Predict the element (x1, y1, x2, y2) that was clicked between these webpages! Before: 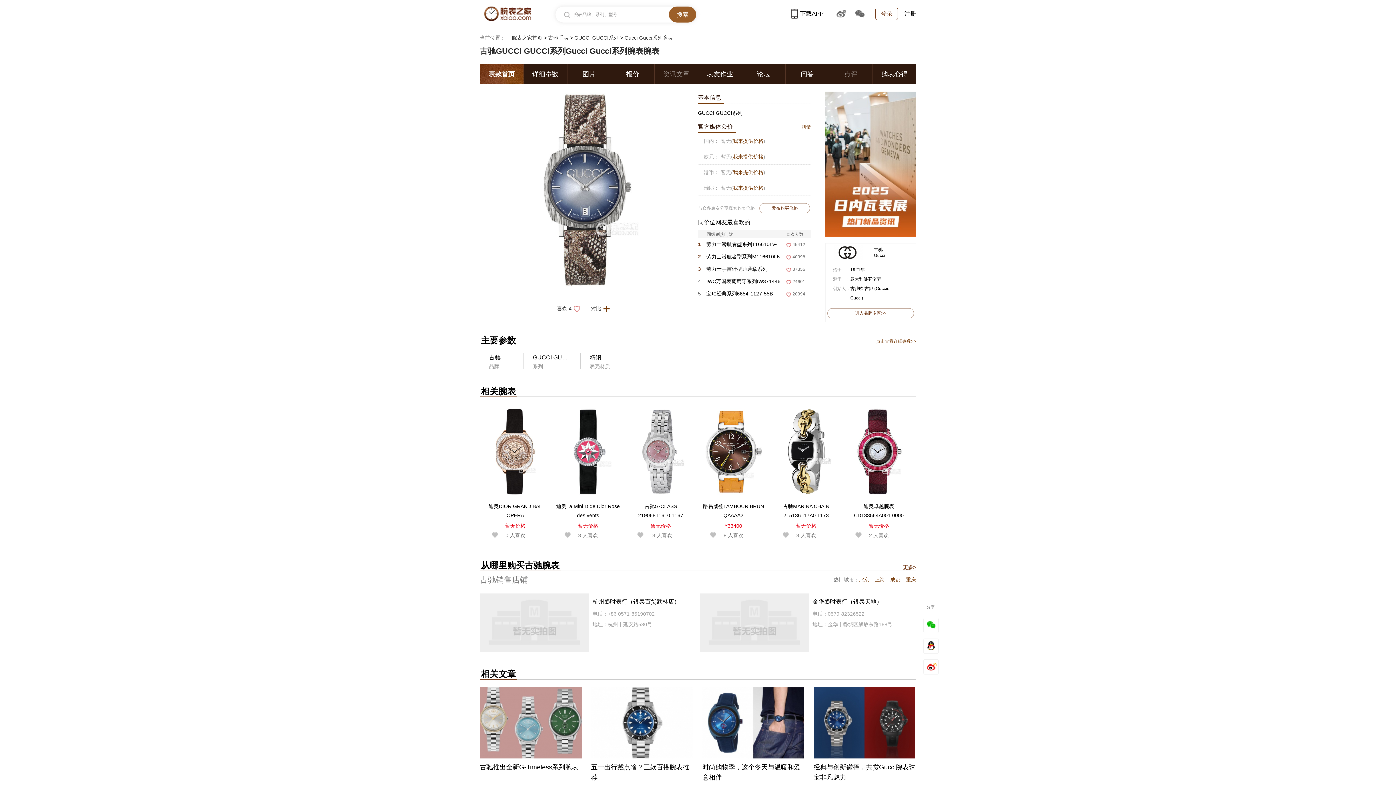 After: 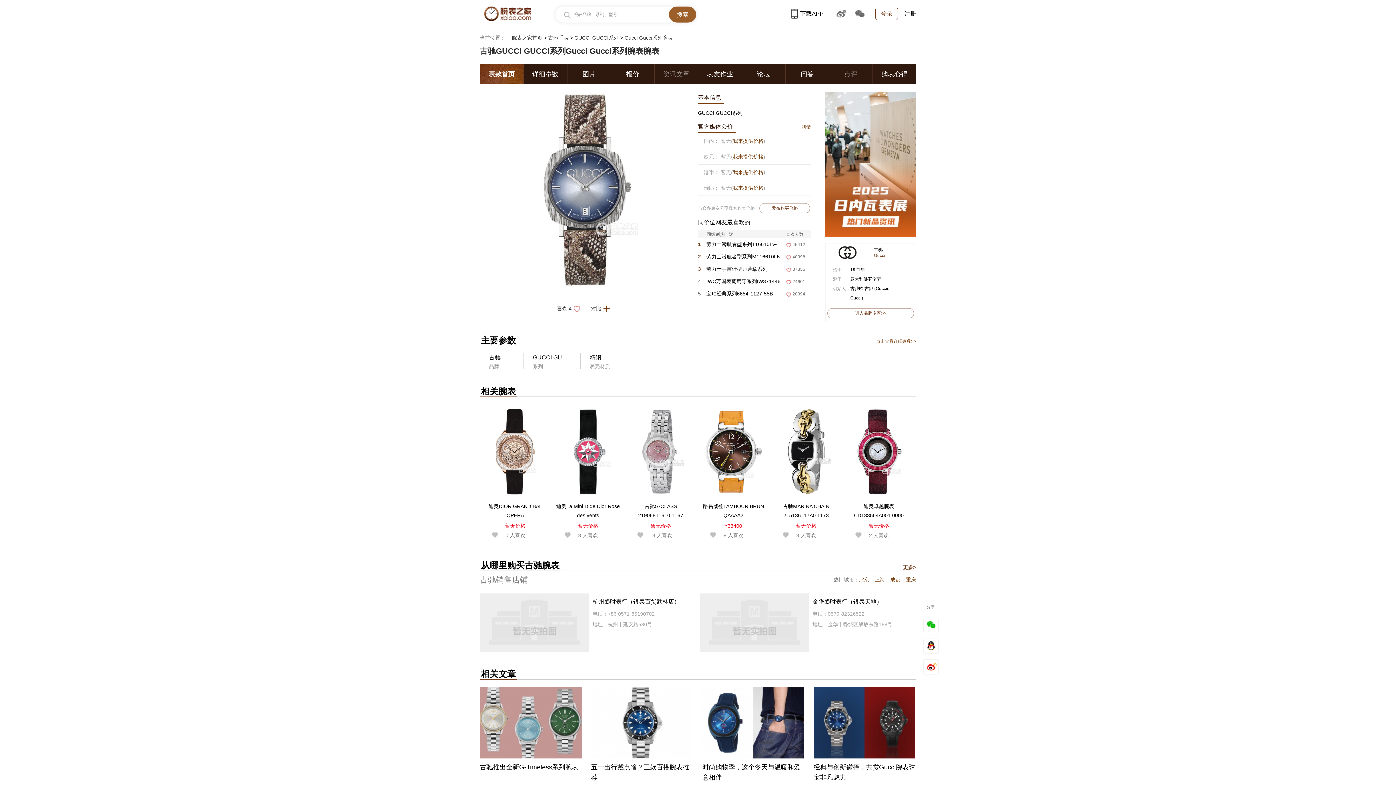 Action: label: Gucci bbox: (874, 253, 885, 258)